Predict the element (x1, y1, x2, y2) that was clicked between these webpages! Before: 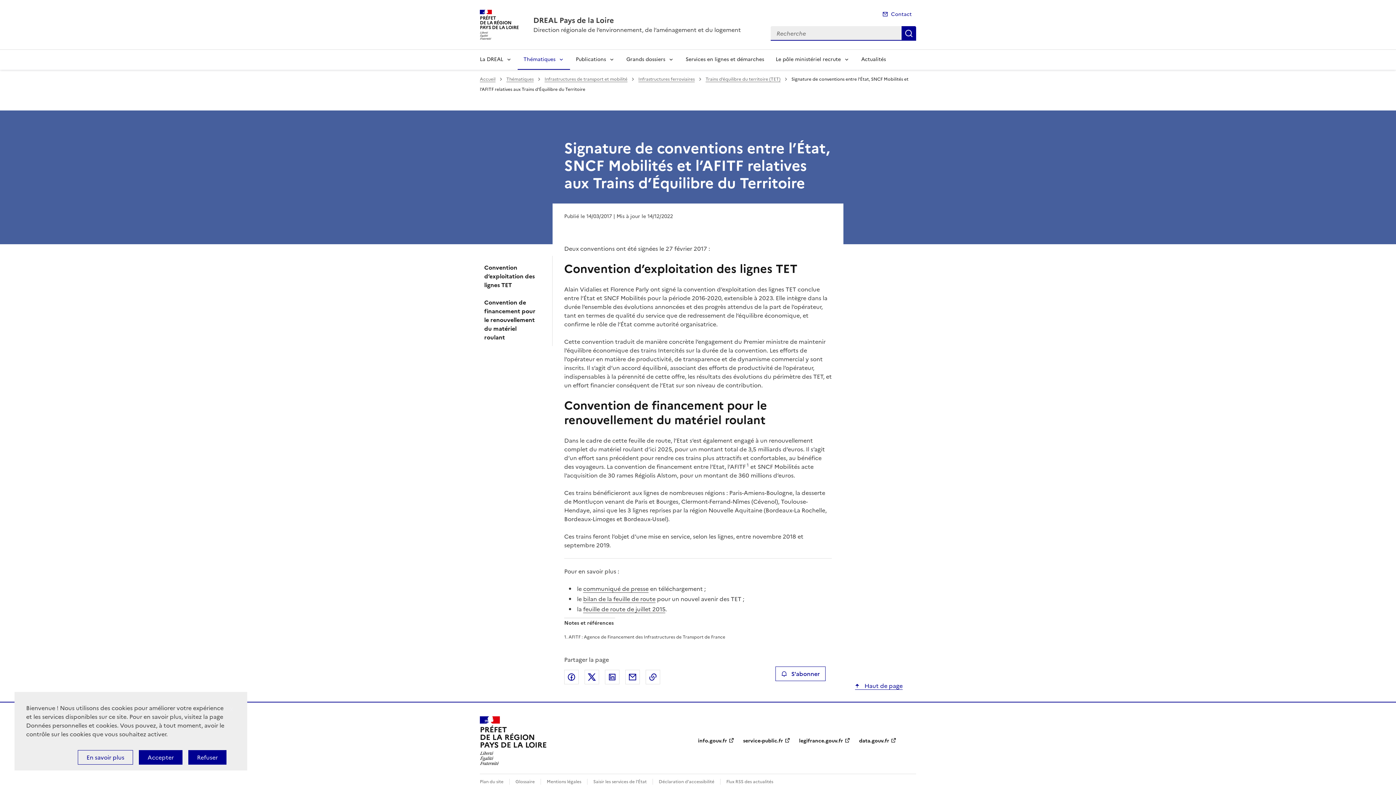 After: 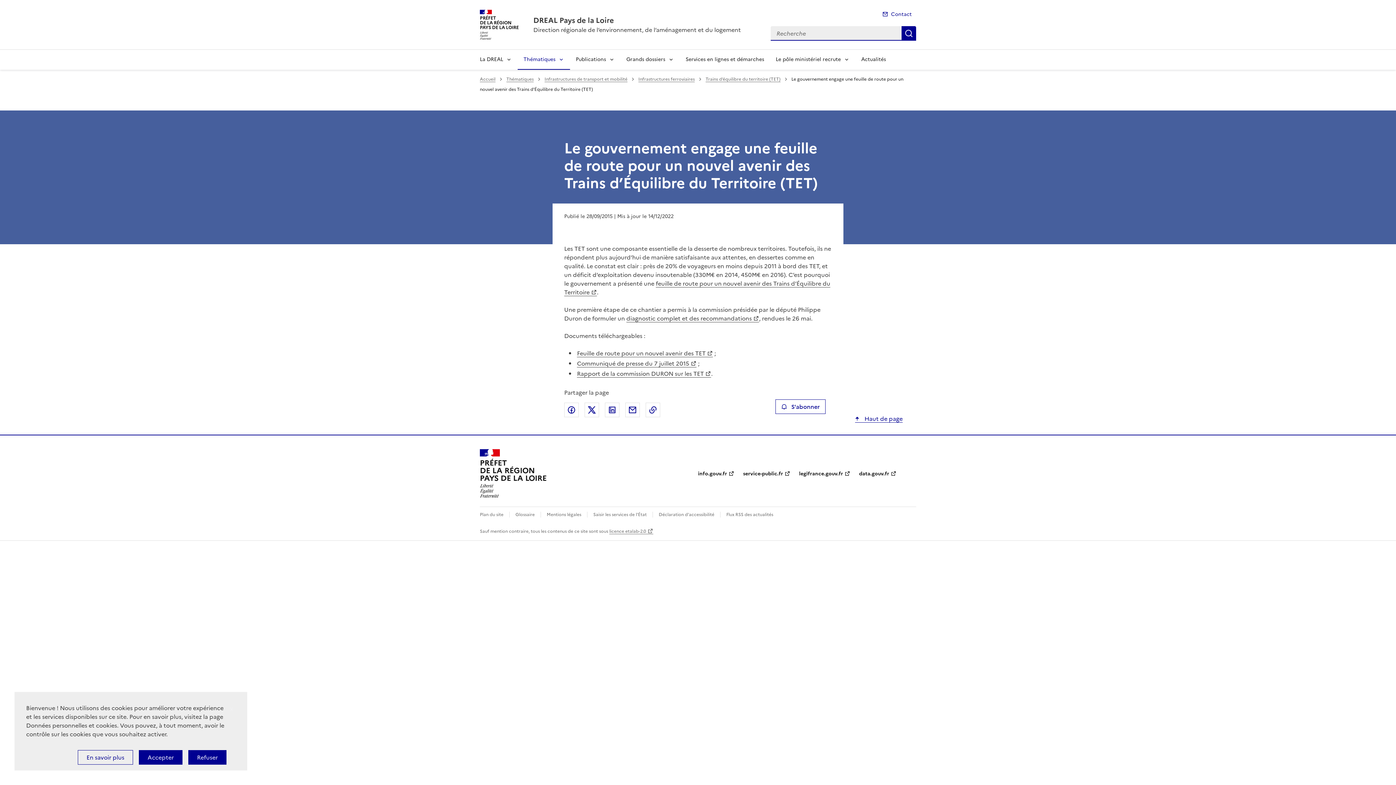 Action: bbox: (583, 605, 665, 613) label: feuille de route de juillet 2015